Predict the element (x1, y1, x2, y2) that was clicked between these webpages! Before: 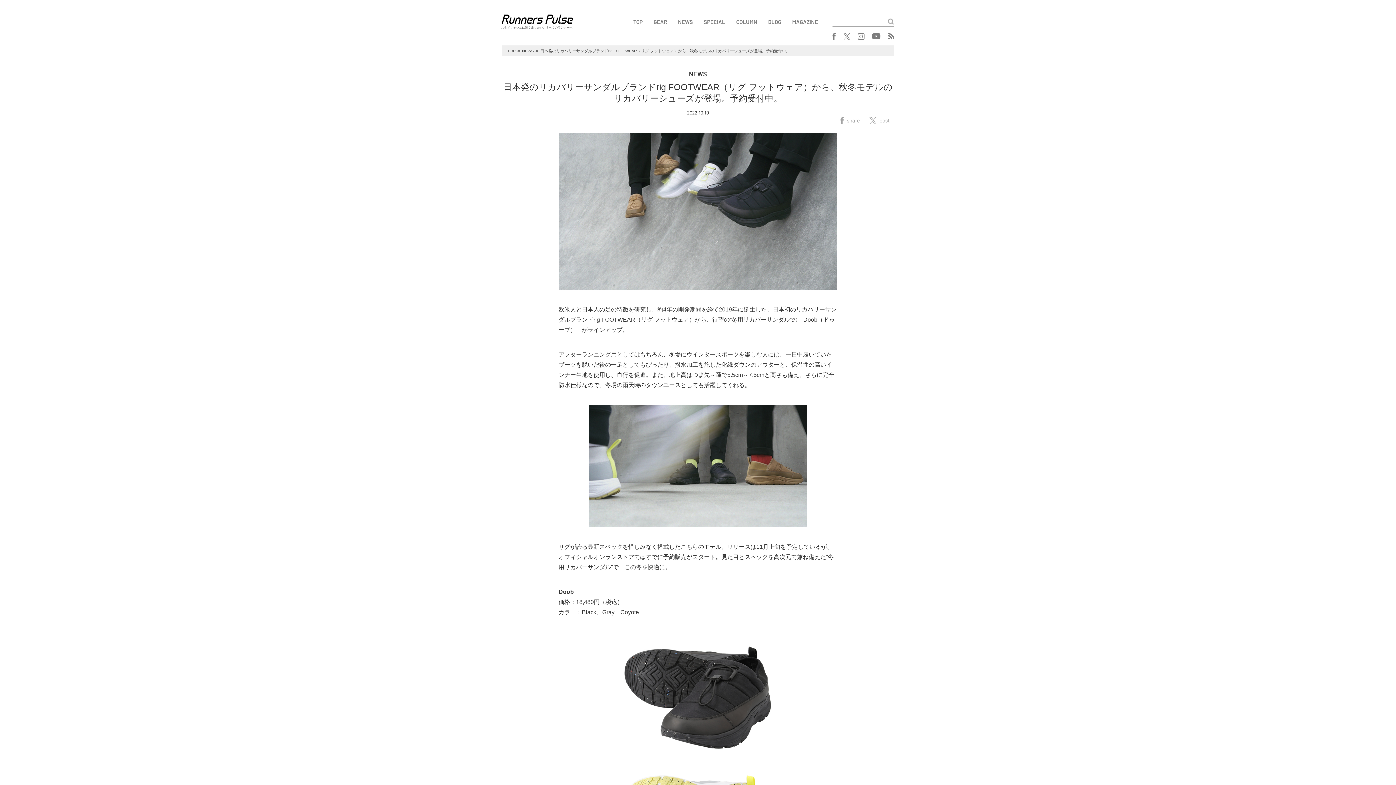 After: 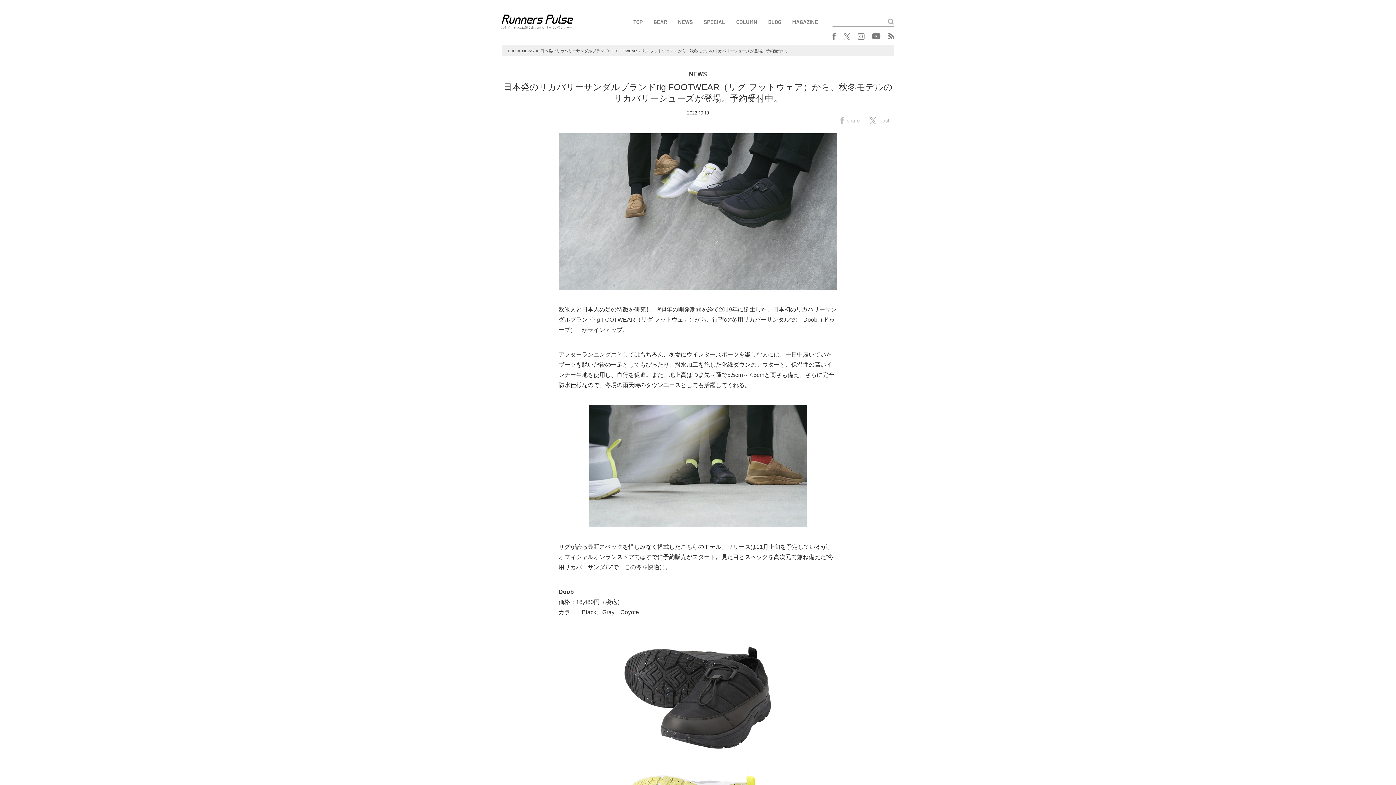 Action: bbox: (840, 116, 860, 124) label: share